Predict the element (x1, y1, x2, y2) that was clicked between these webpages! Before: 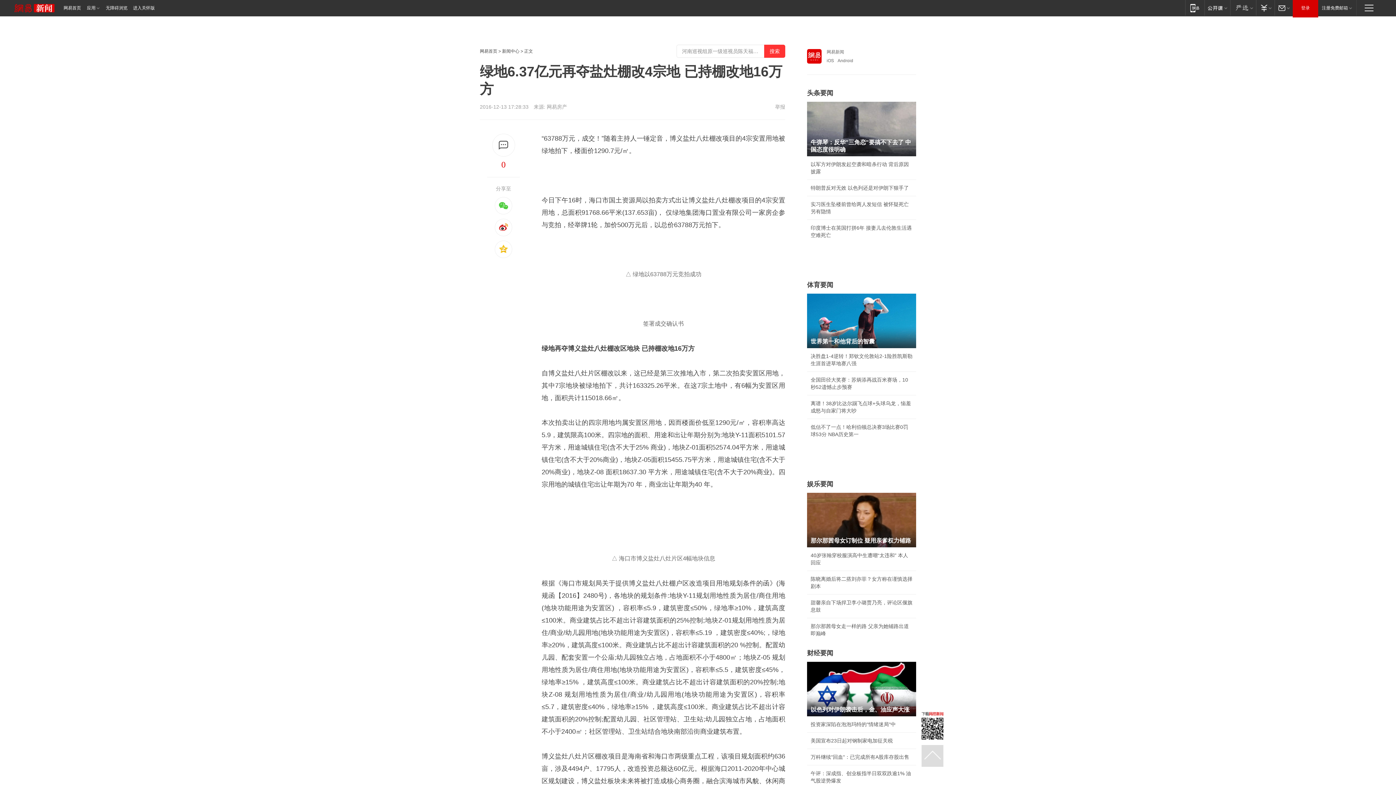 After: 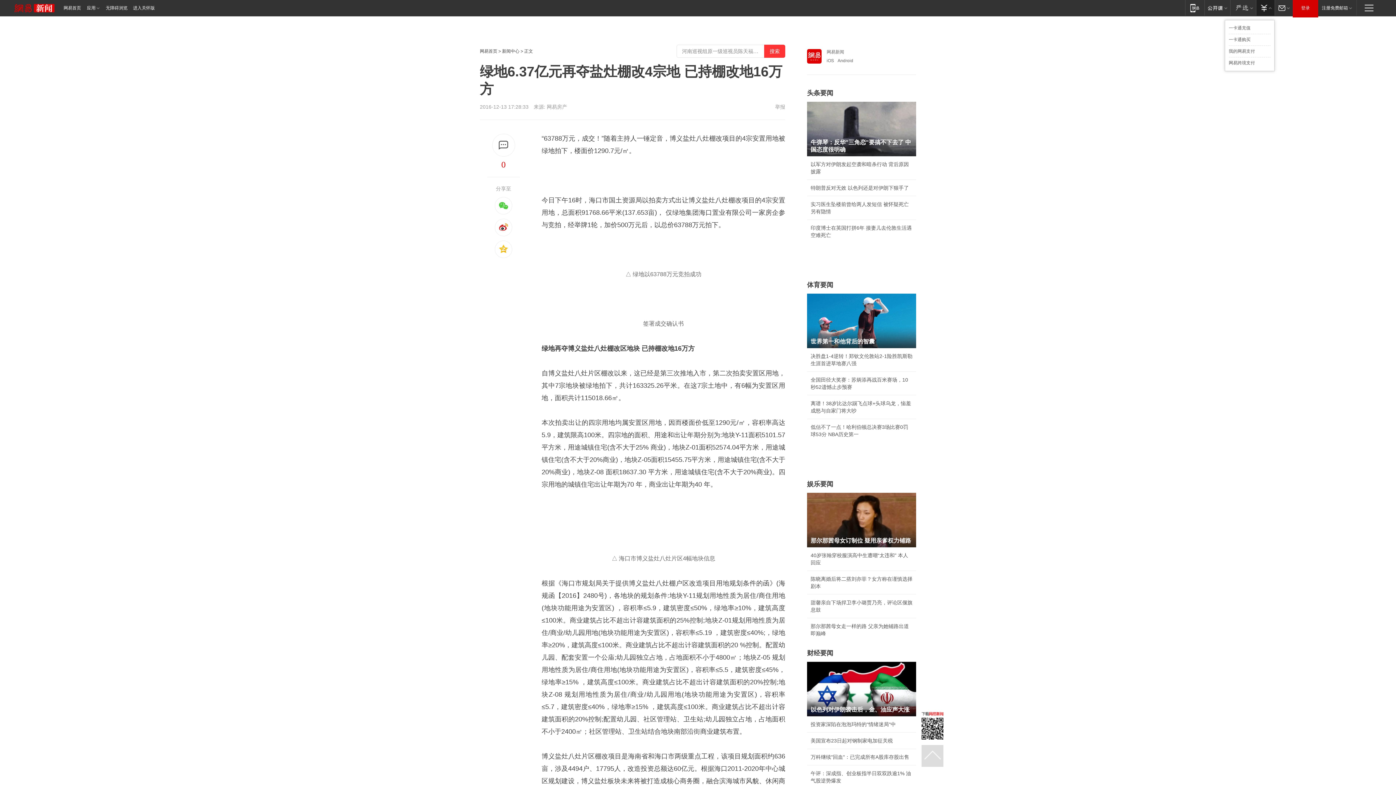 Action: bbox: (1256, 0, 1274, 15) label: 支付